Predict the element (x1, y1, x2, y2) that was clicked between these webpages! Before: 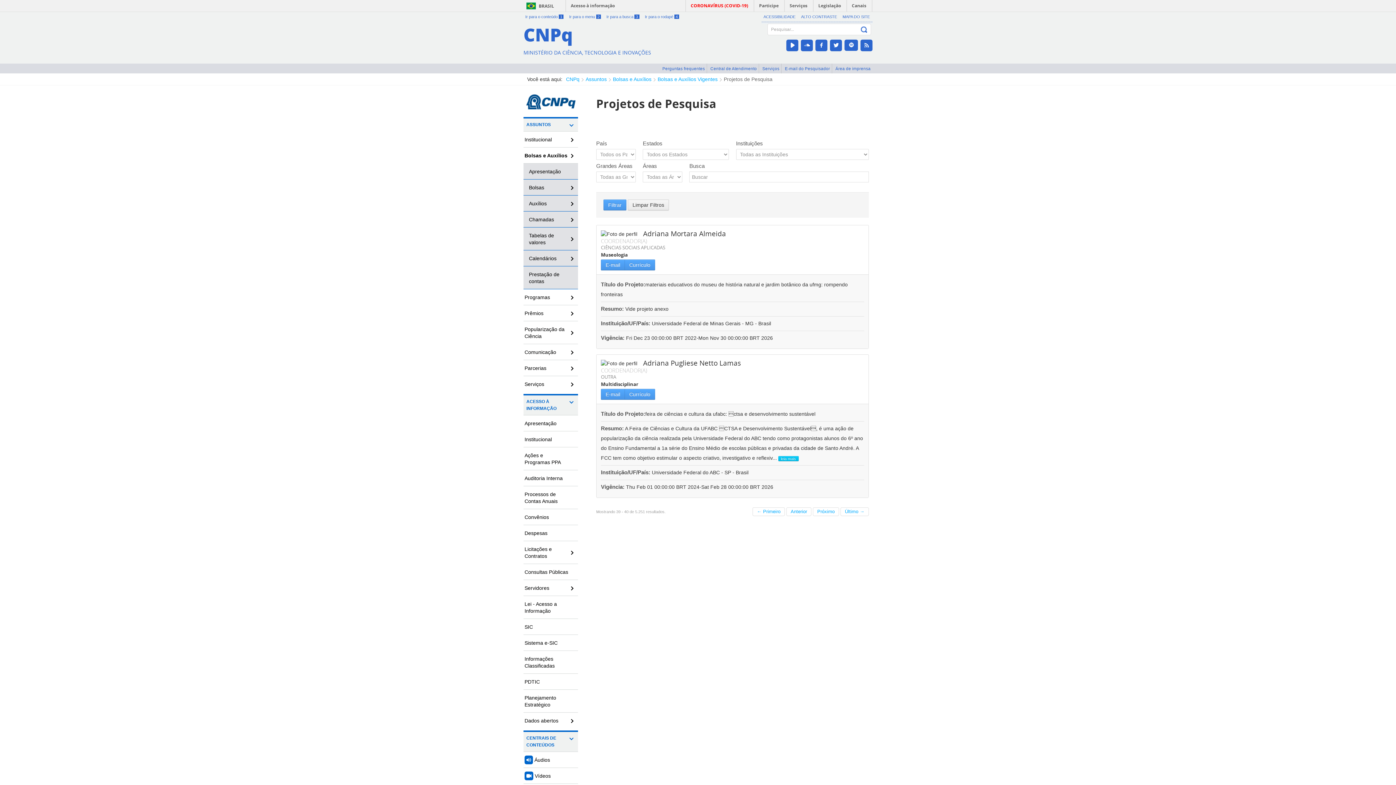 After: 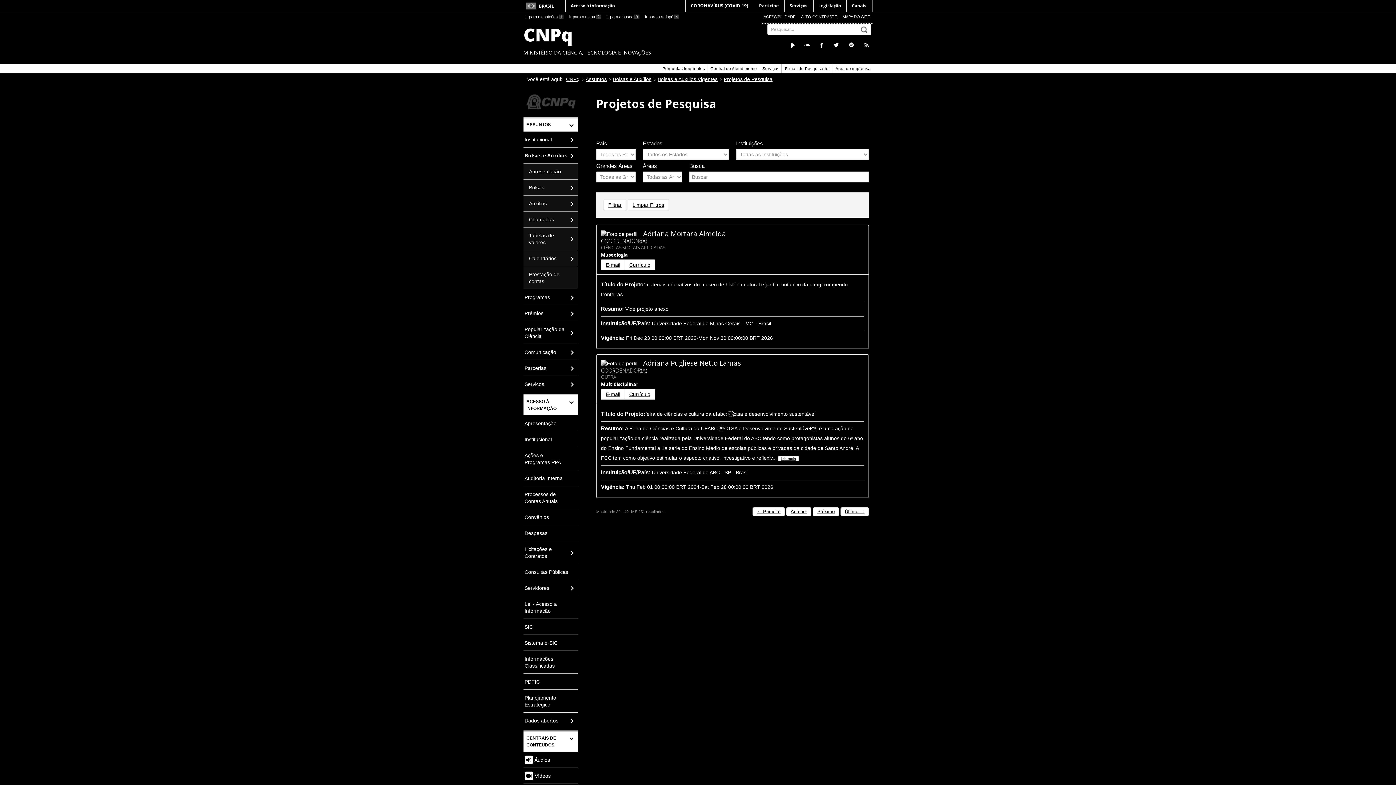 Action: bbox: (801, 14, 837, 18) label: ALTO CONTRASTE